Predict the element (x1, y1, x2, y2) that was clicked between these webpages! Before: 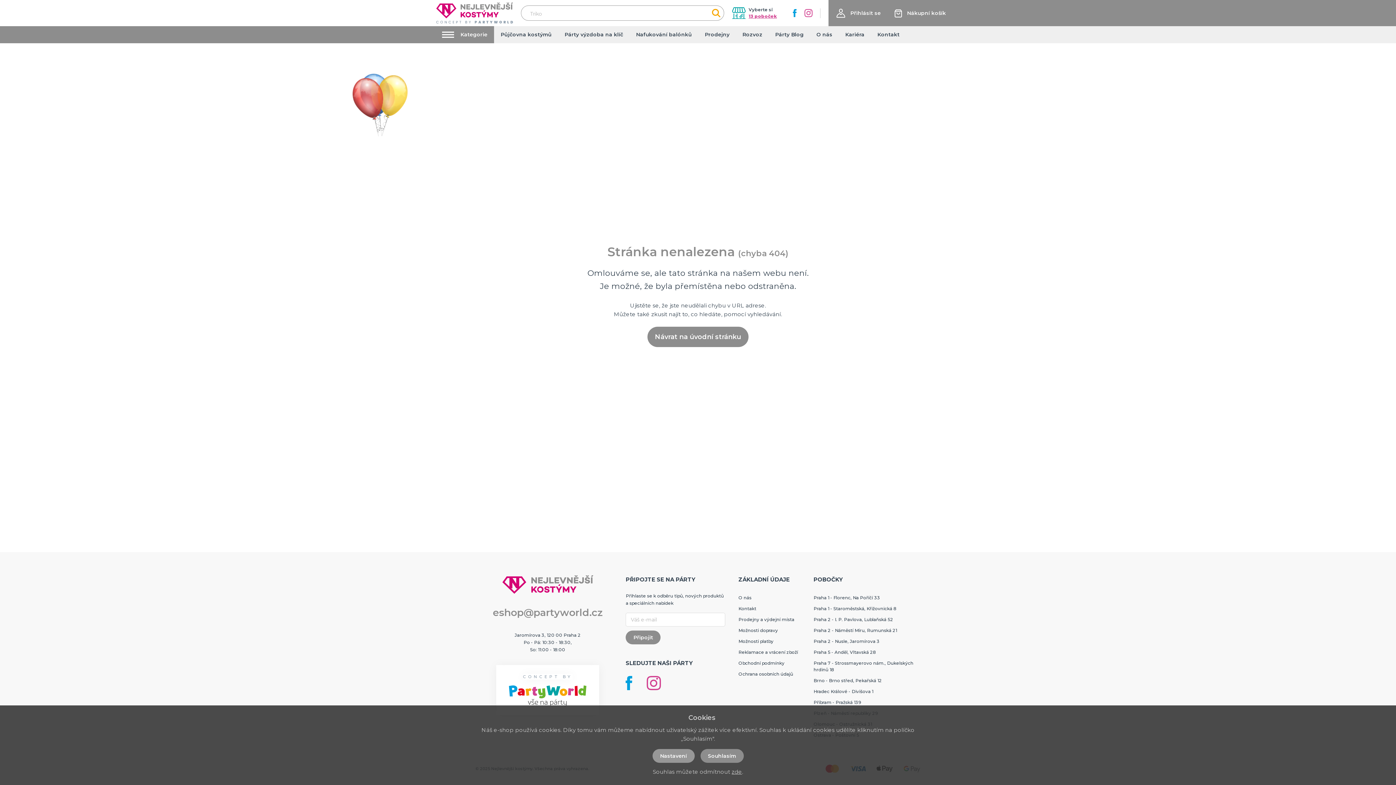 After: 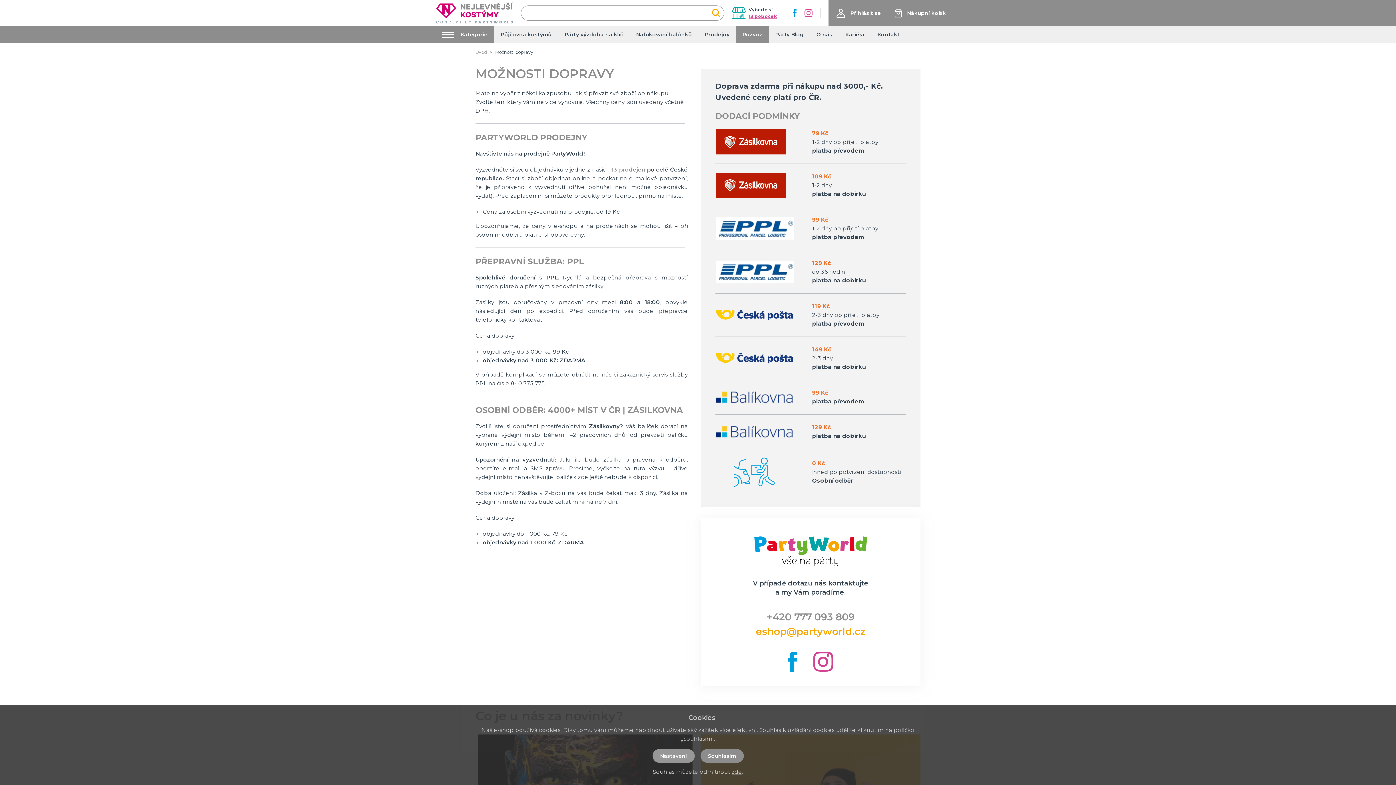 Action: label: Možnosti dopravy bbox: (738, 628, 778, 633)